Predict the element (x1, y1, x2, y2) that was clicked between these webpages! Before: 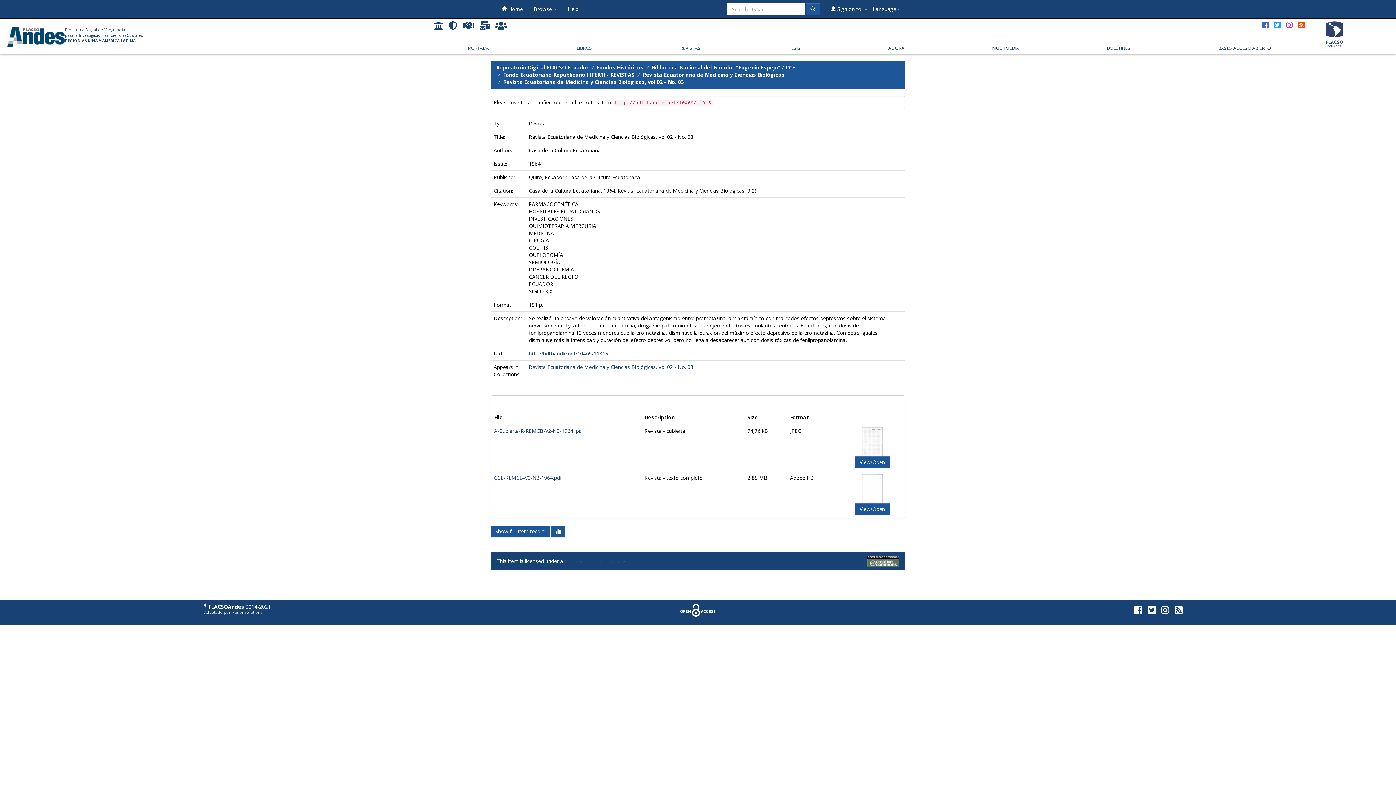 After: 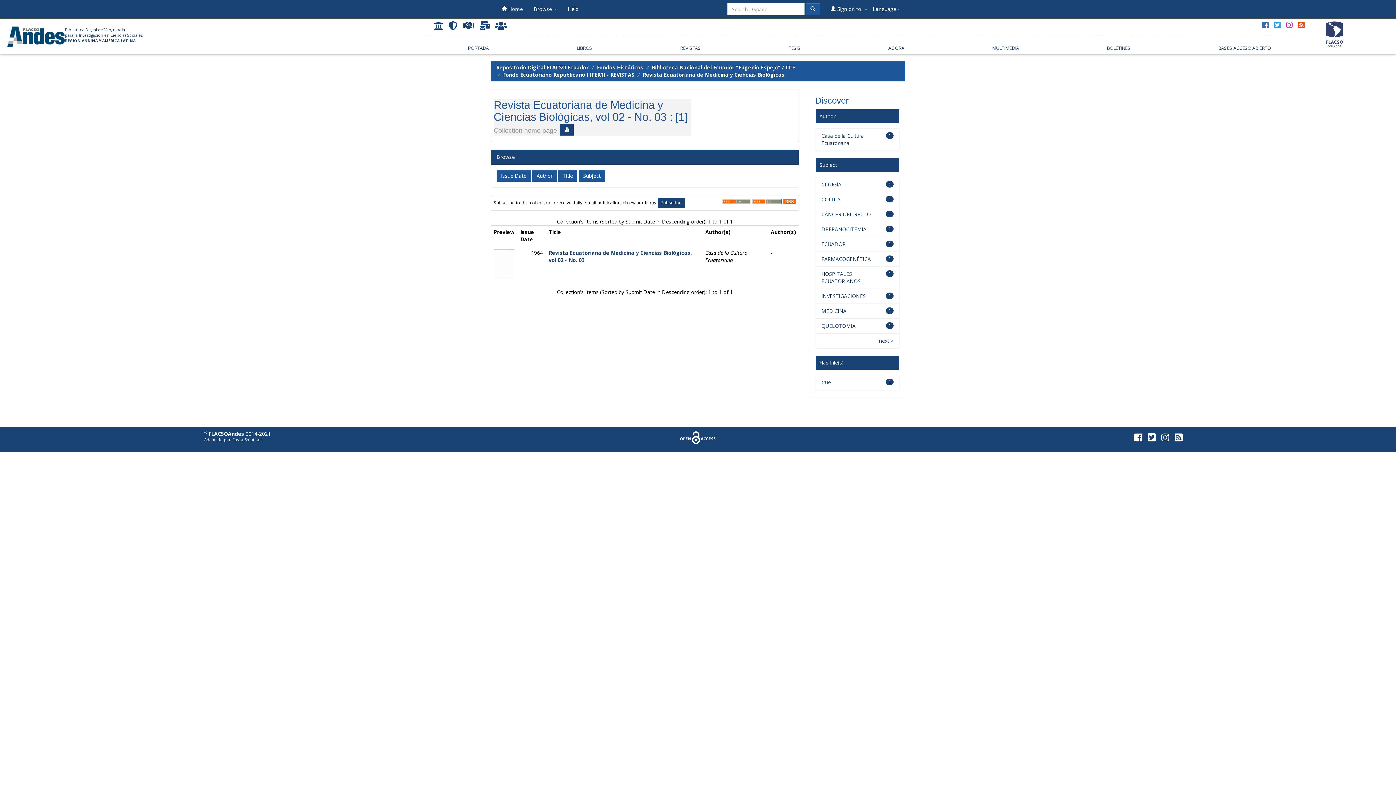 Action: bbox: (529, 363, 693, 370) label: Revista Ecuatoriana de Medicina y Ciencias Biológicas, vol 02 - No. 03